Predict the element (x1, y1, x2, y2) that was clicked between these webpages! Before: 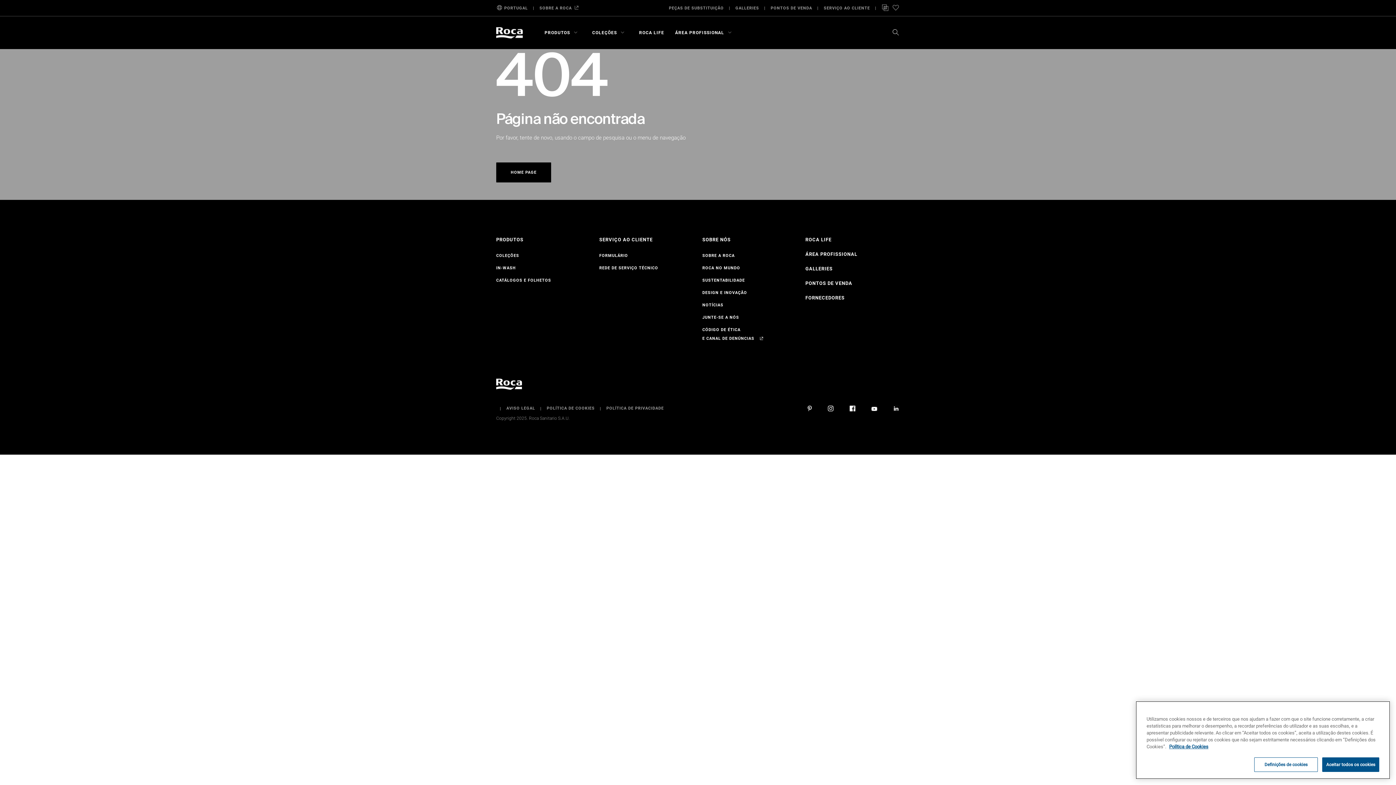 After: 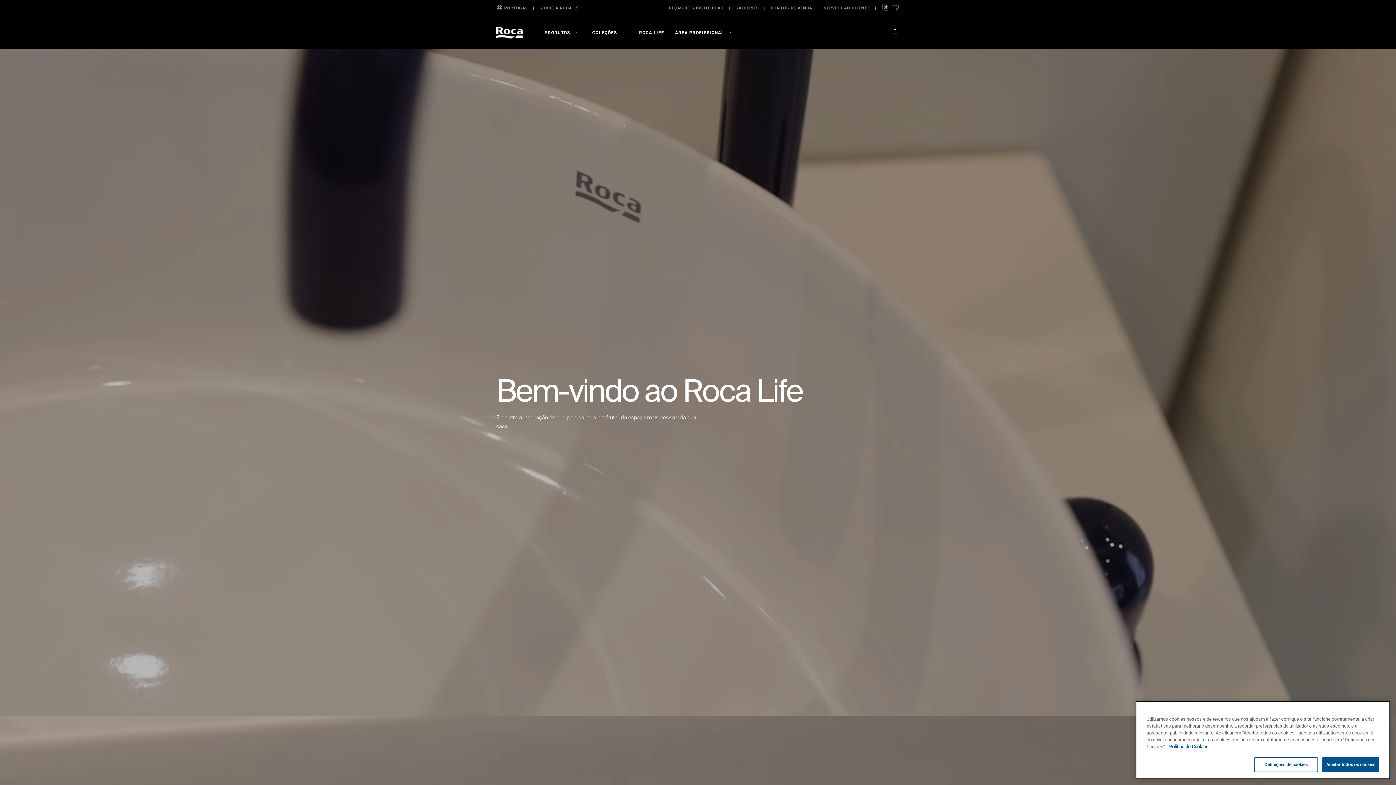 Action: label: ROCA LIFE bbox: (639, 16, 664, 49)